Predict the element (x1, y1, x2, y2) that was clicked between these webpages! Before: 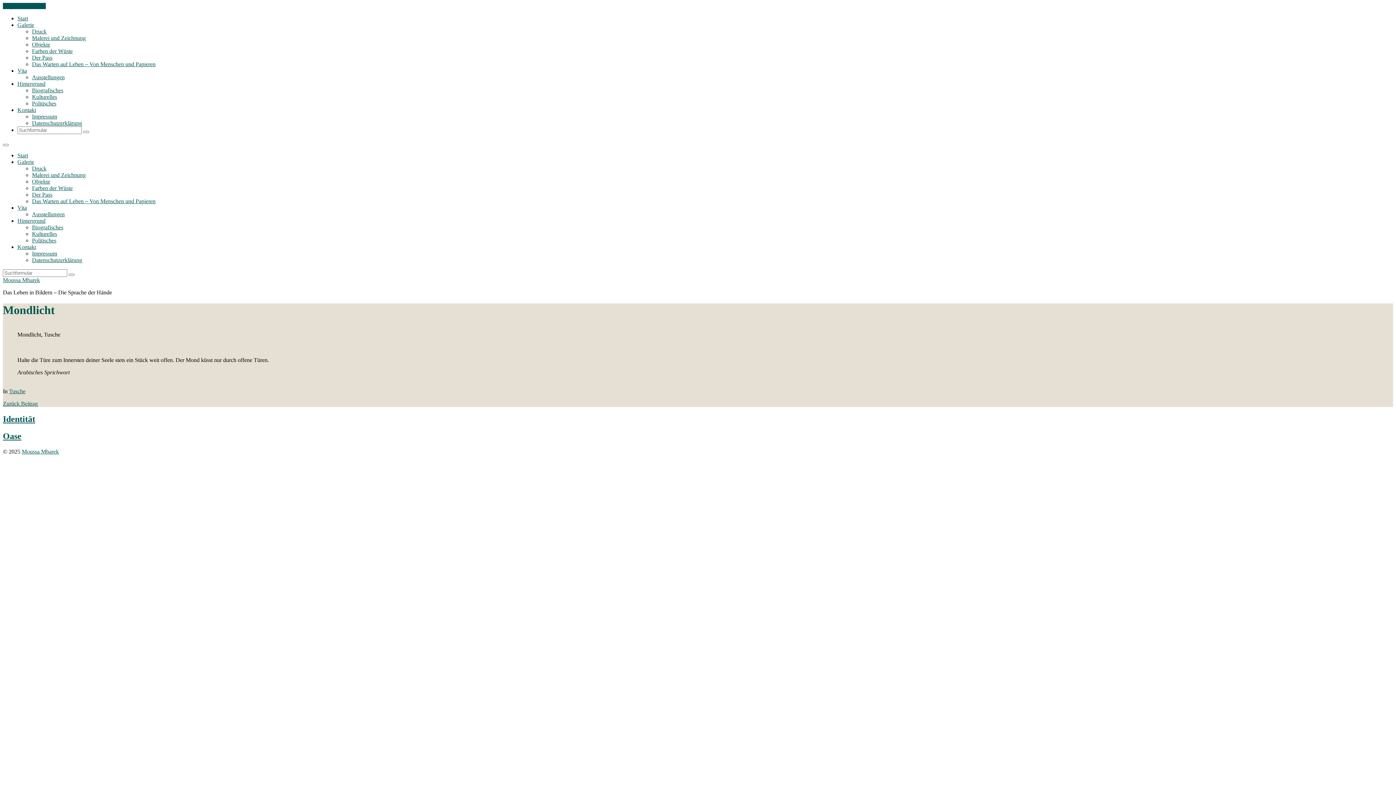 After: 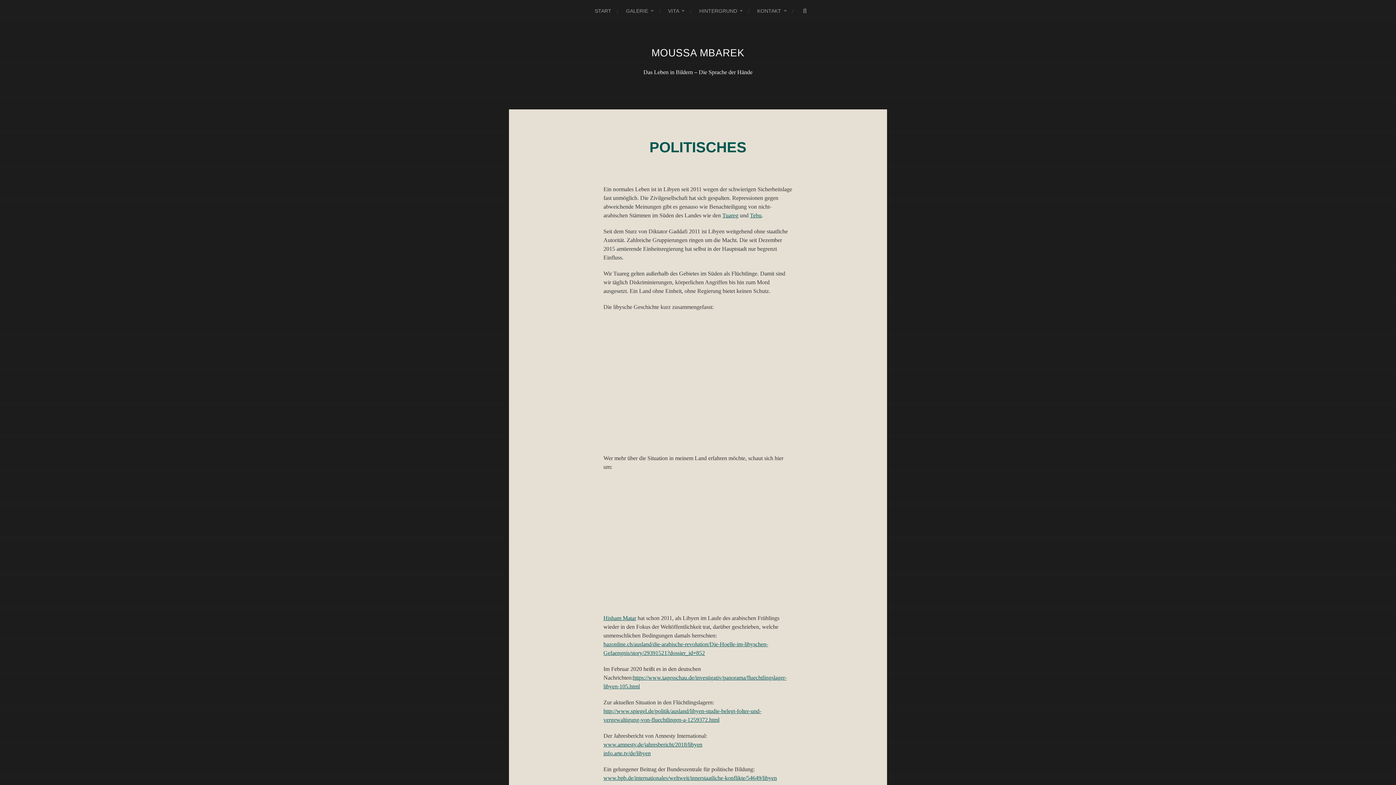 Action: bbox: (32, 237, 56, 243) label: Politisches